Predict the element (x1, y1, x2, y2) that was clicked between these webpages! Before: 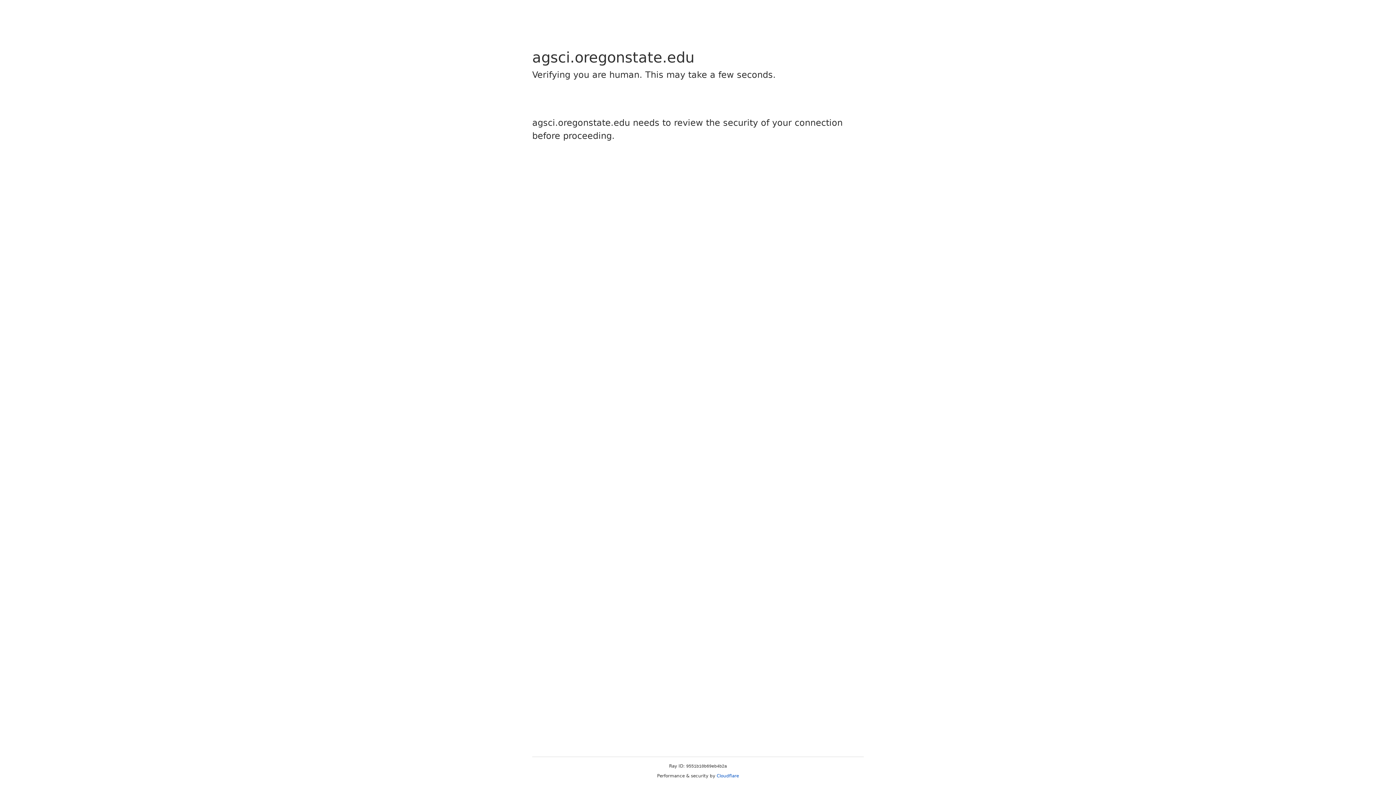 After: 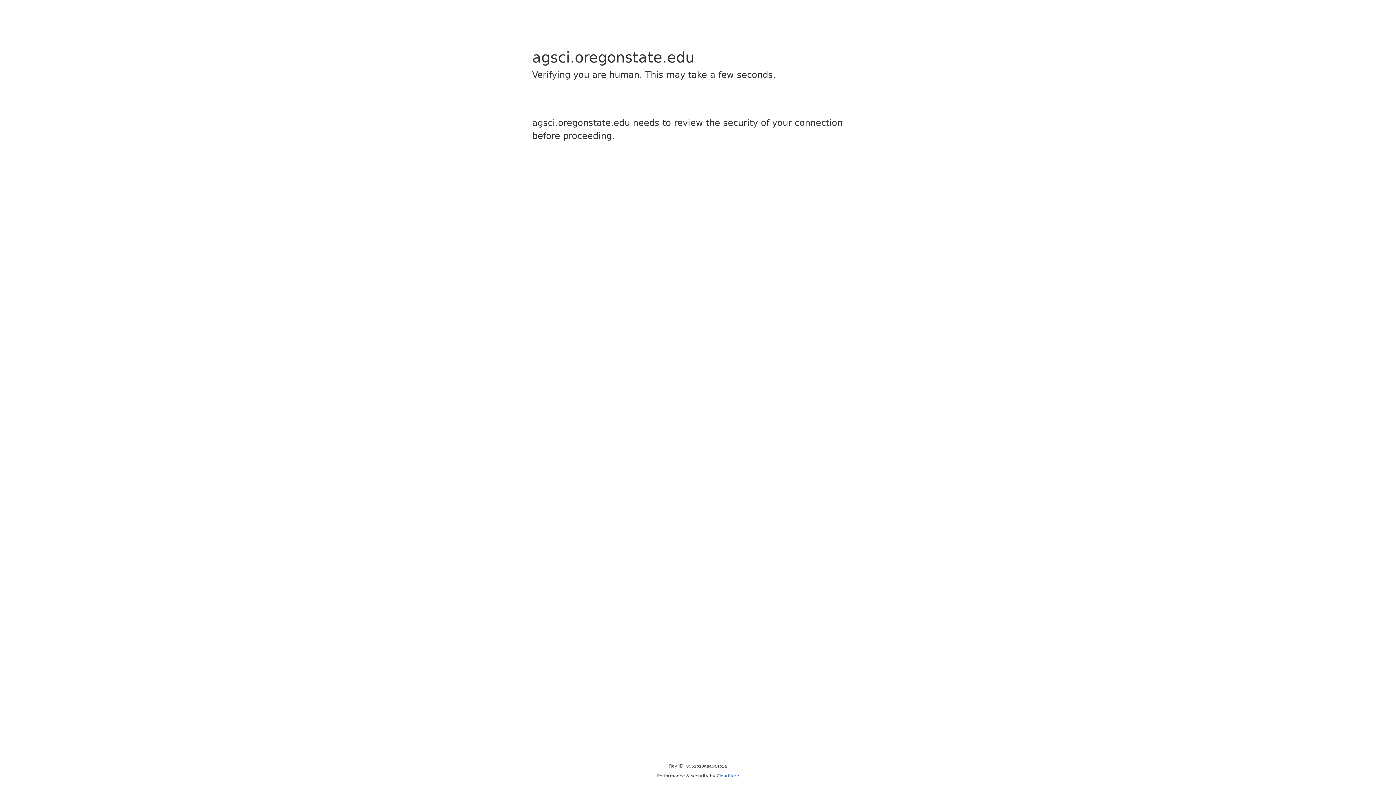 Action: label: Cloudflare bbox: (716, 773, 739, 778)